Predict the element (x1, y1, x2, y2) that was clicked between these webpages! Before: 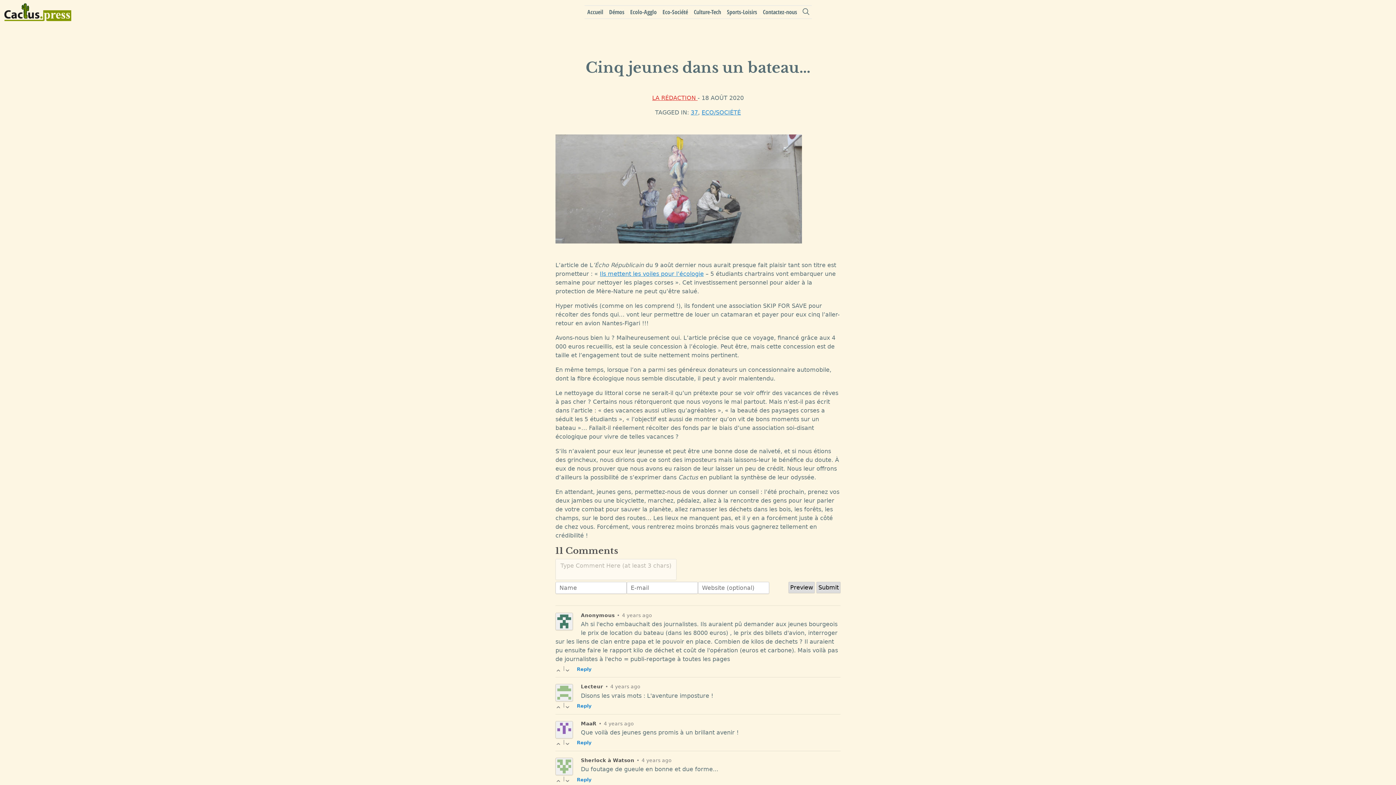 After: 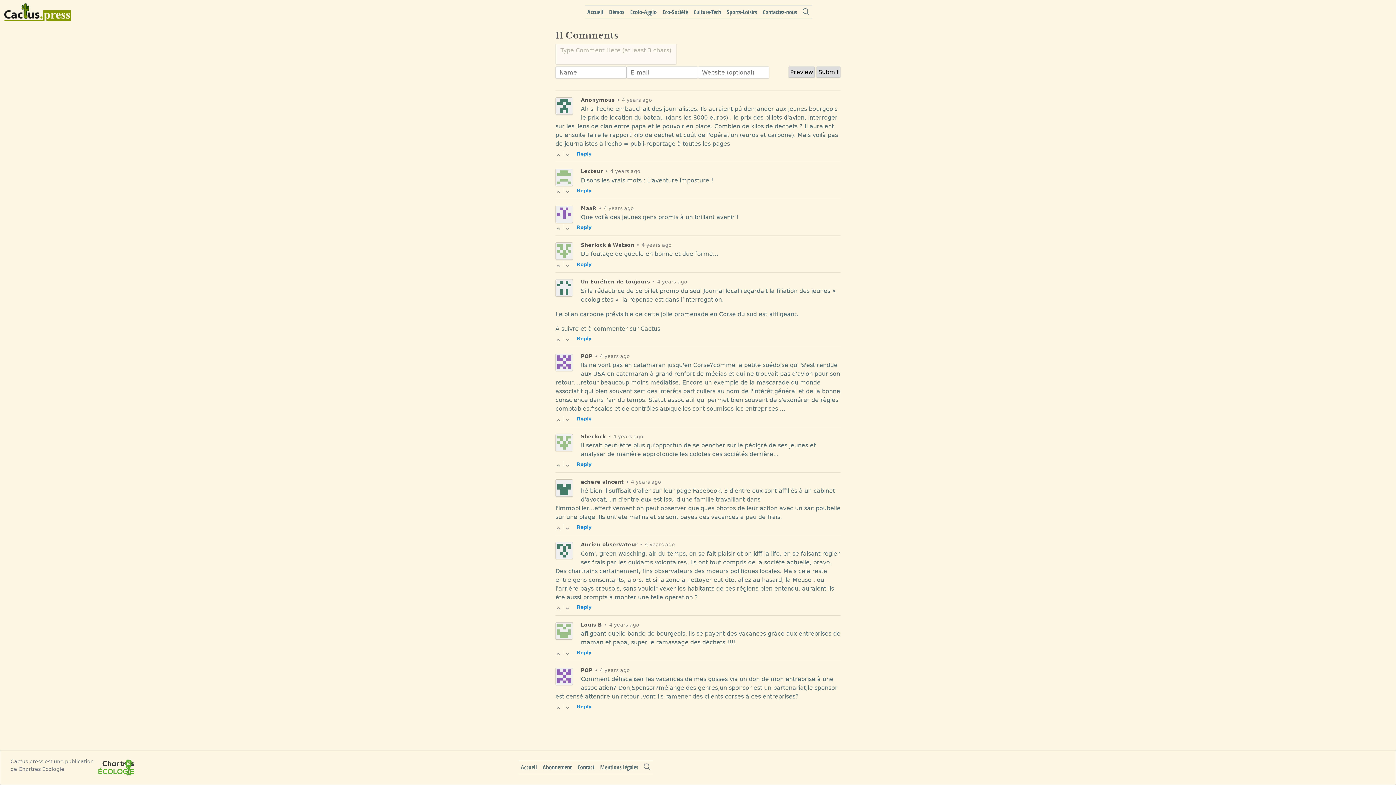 Action: label: 4 years ago bbox: (622, 612, 652, 618)